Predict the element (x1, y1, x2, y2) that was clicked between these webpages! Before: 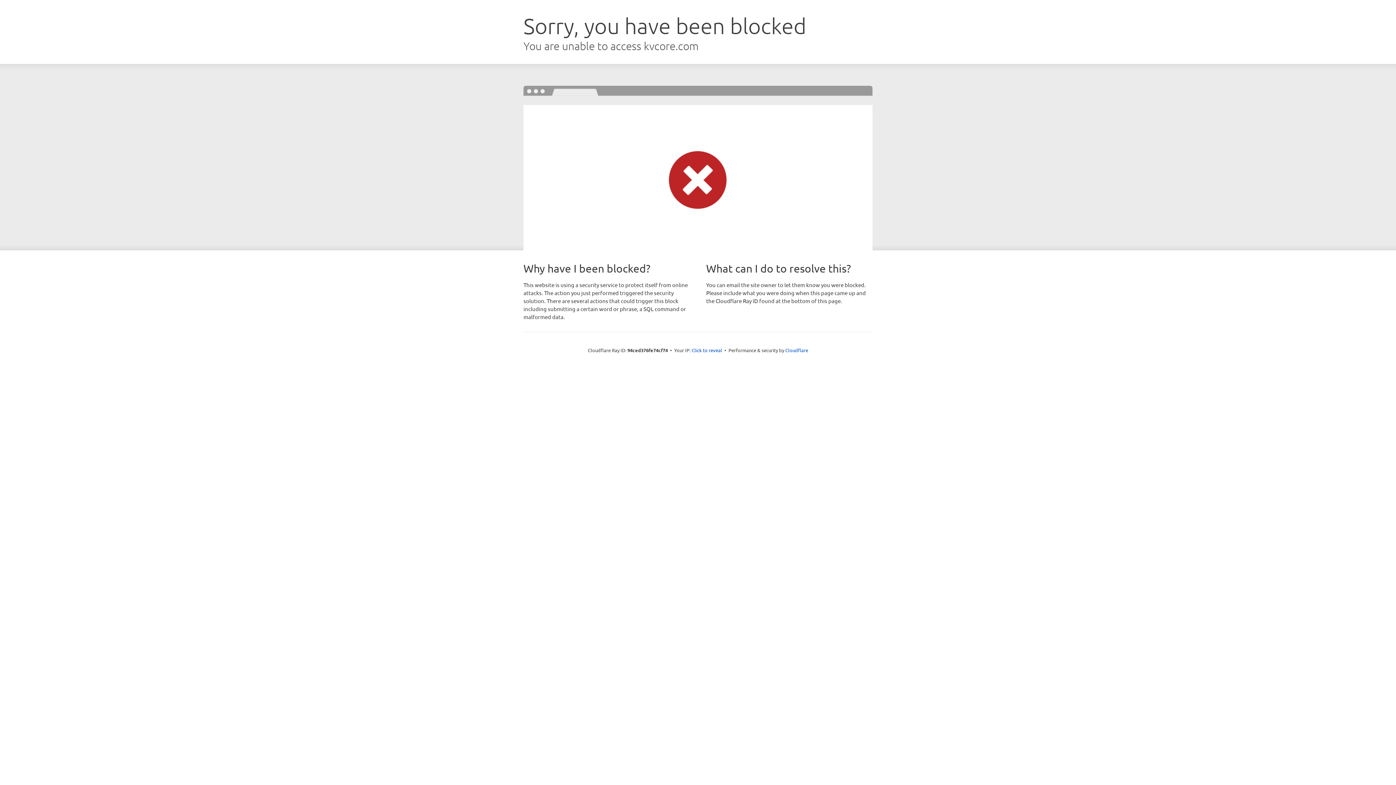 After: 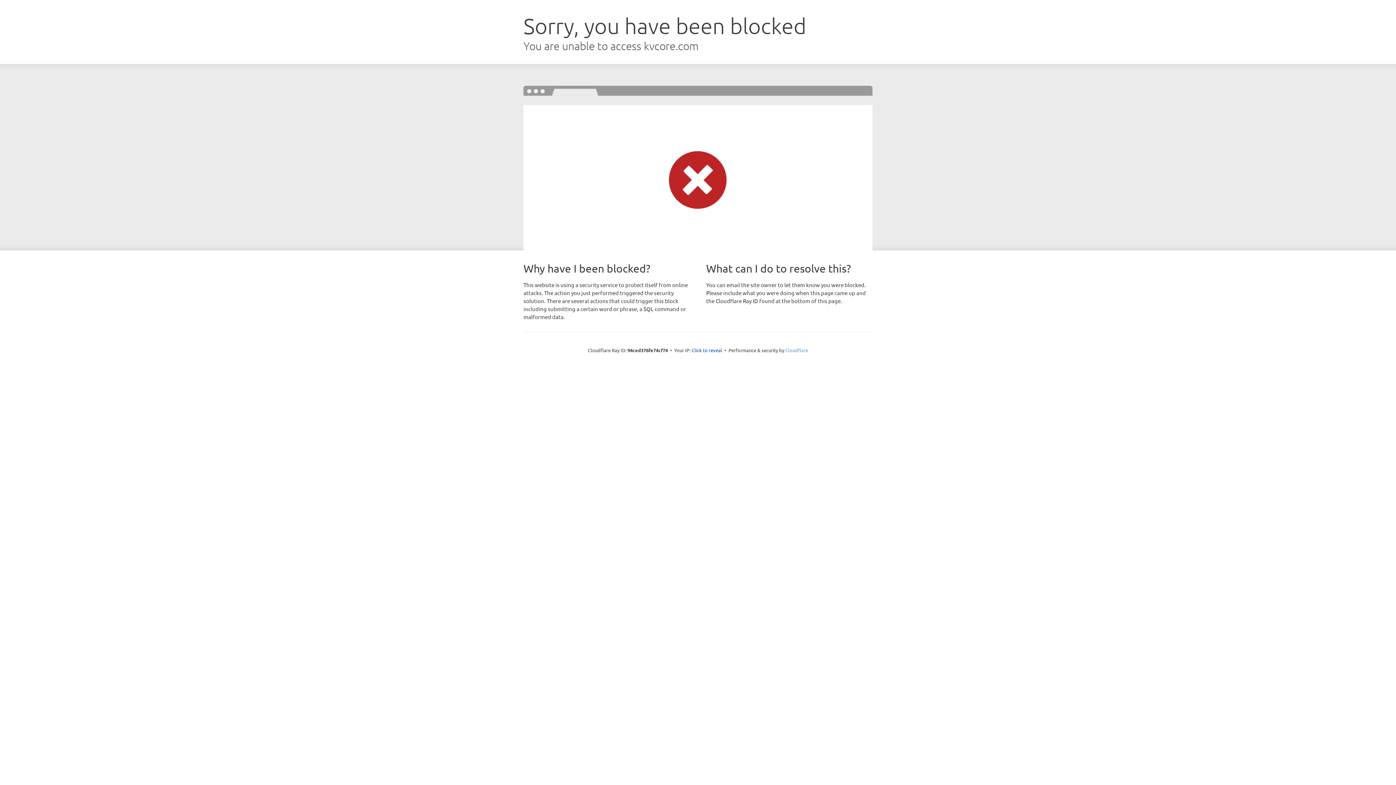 Action: bbox: (785, 347, 808, 353) label: Cloudflare